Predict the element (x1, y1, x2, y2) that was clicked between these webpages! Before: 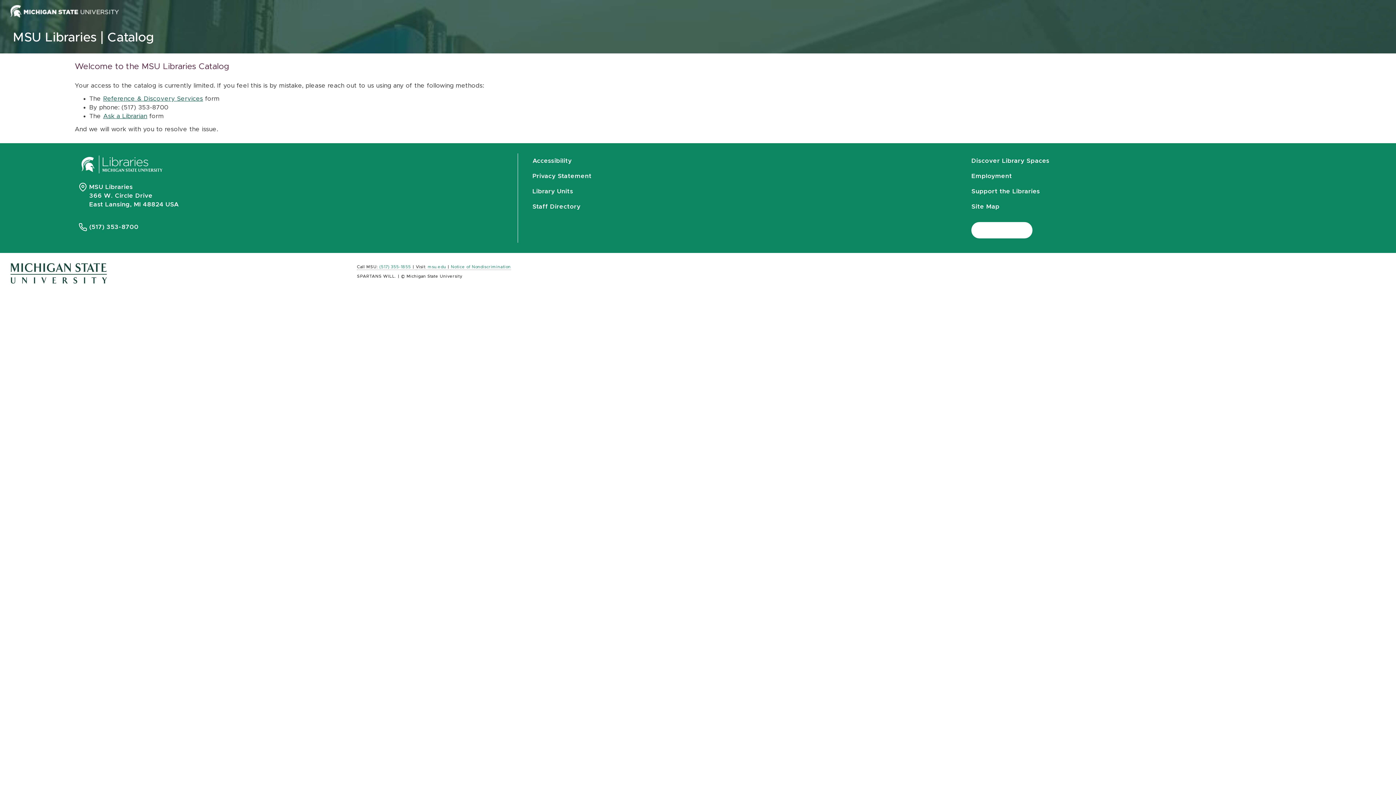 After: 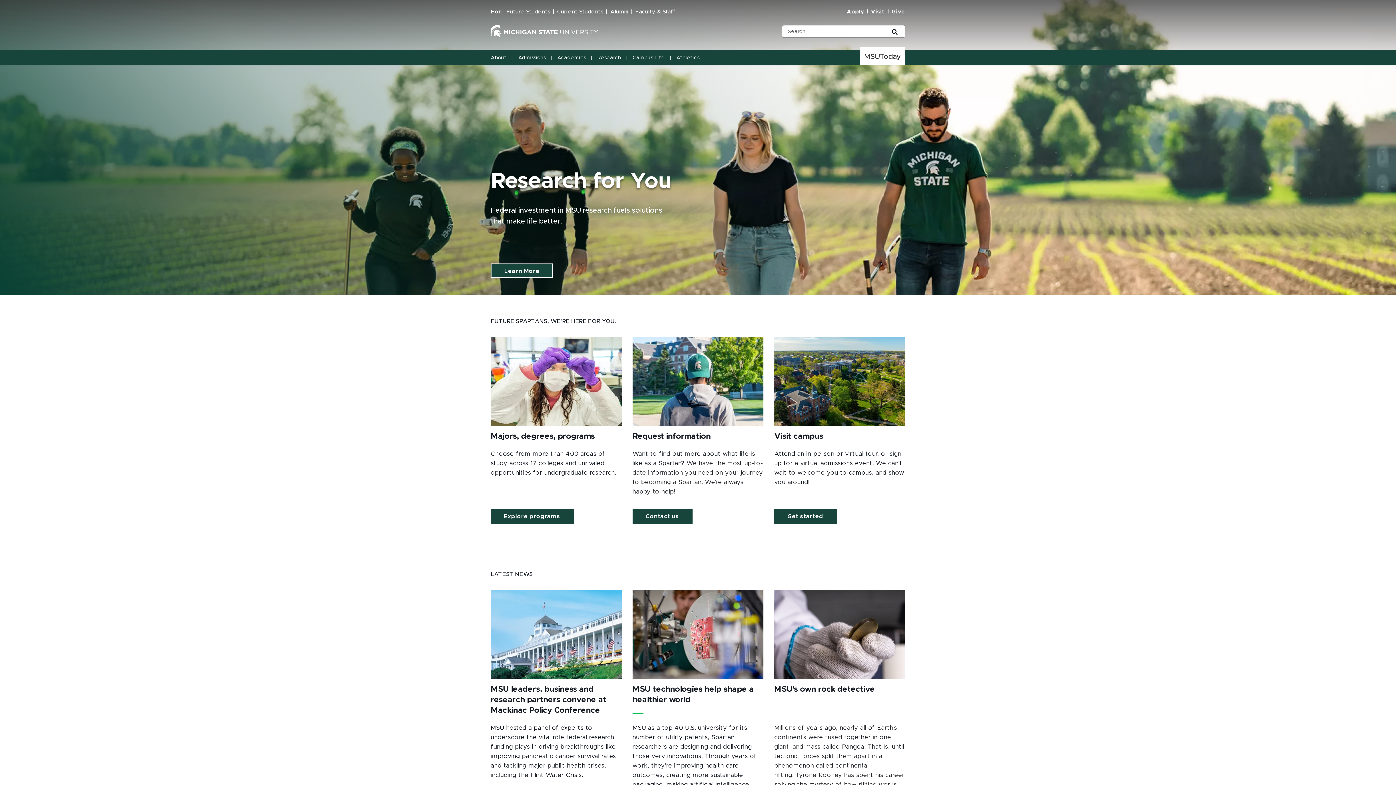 Action: bbox: (10, 270, 106, 276)